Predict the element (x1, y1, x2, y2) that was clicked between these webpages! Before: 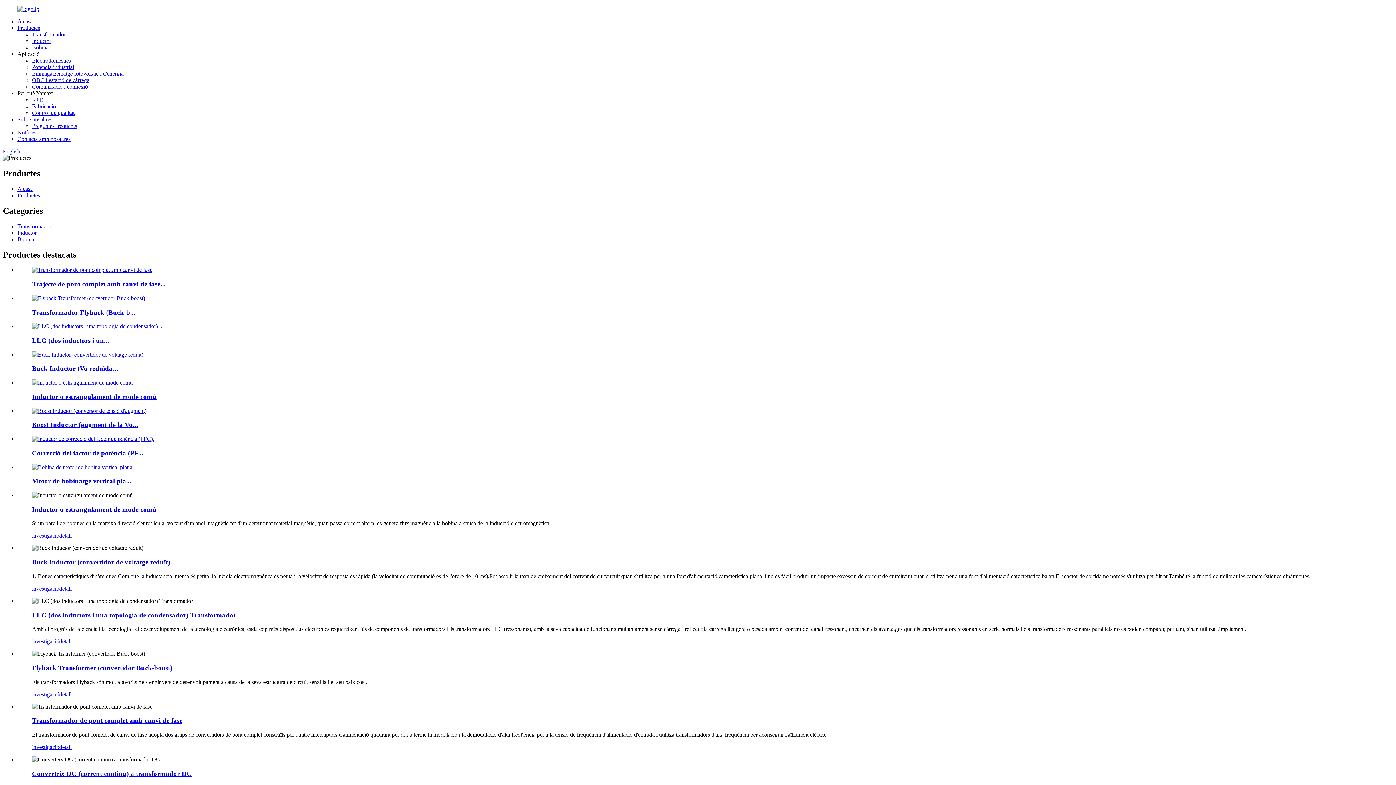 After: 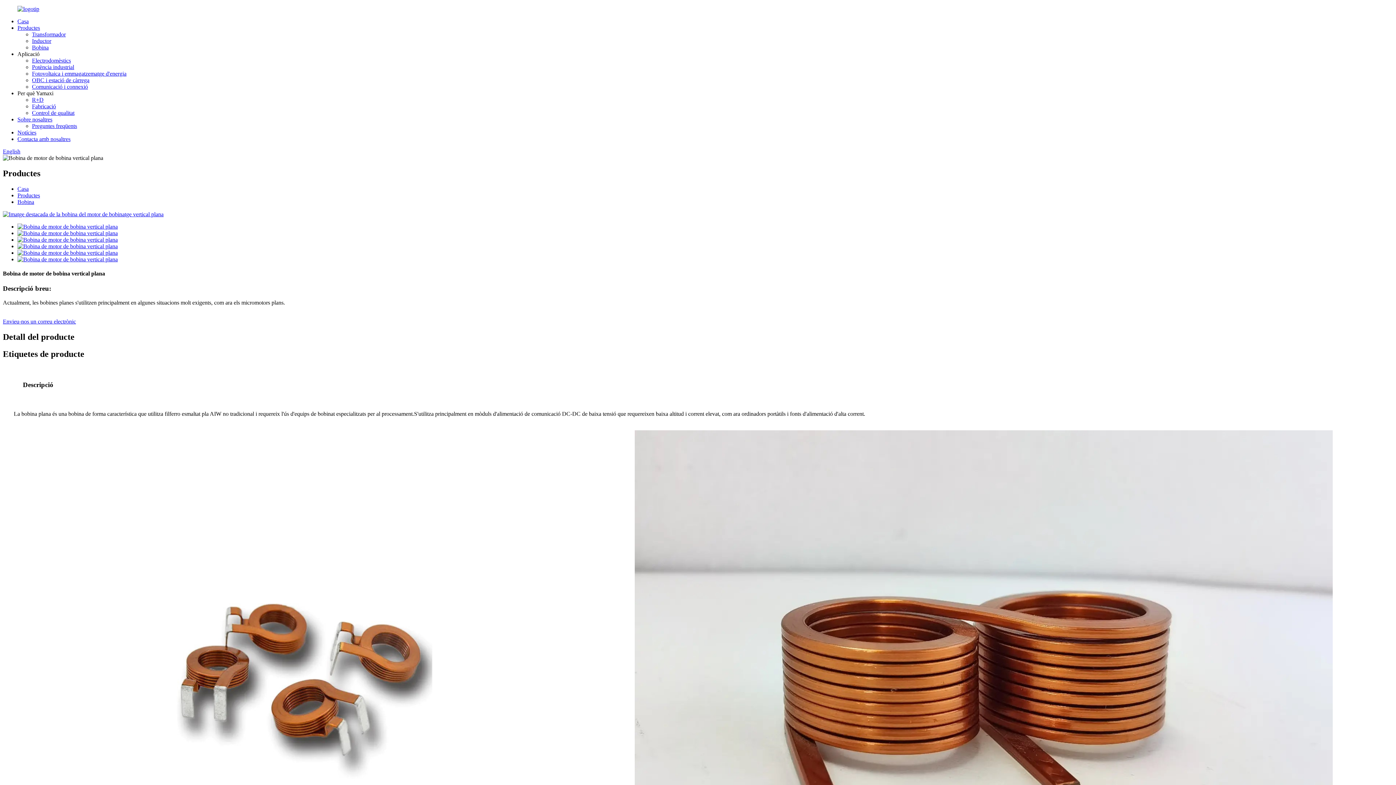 Action: label: Motor de bobinatge vertical pla... bbox: (32, 477, 131, 485)